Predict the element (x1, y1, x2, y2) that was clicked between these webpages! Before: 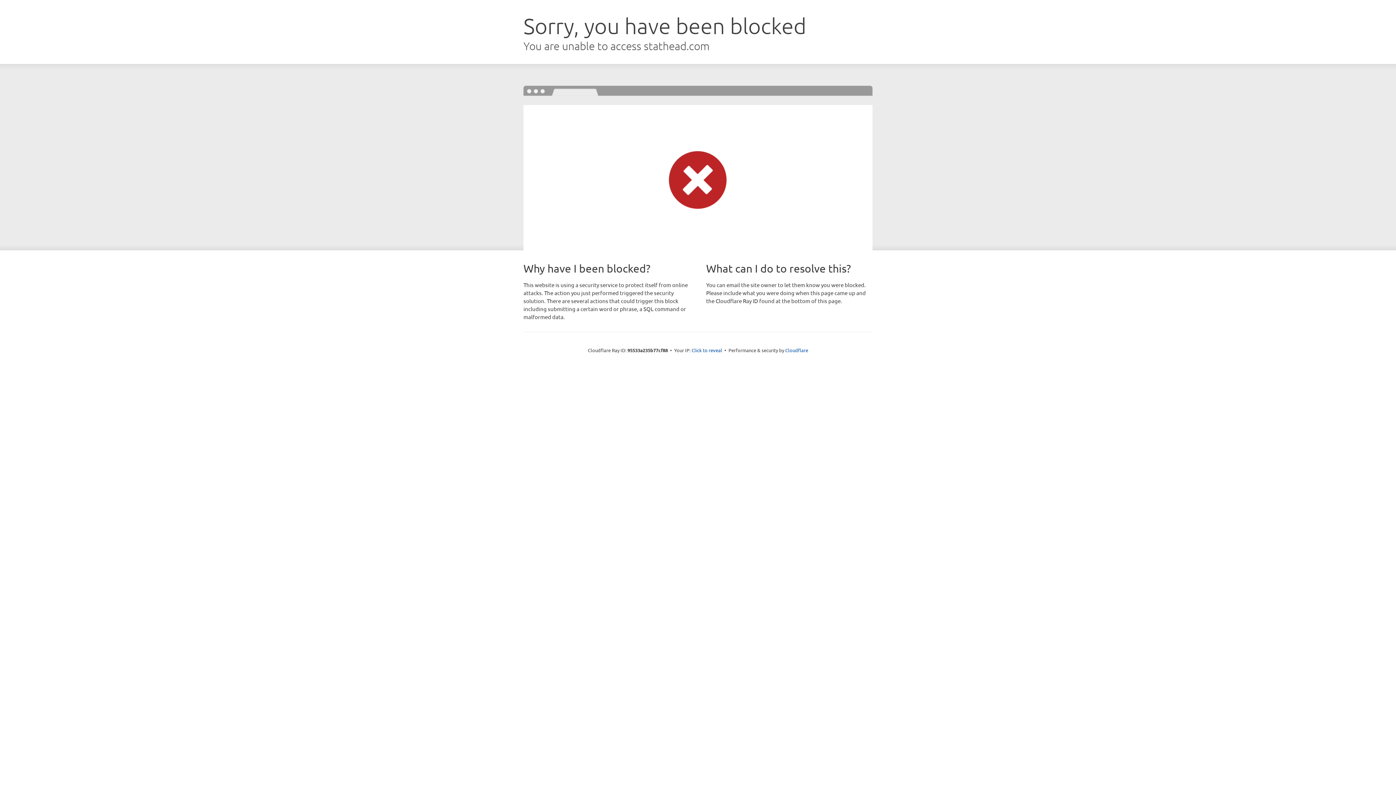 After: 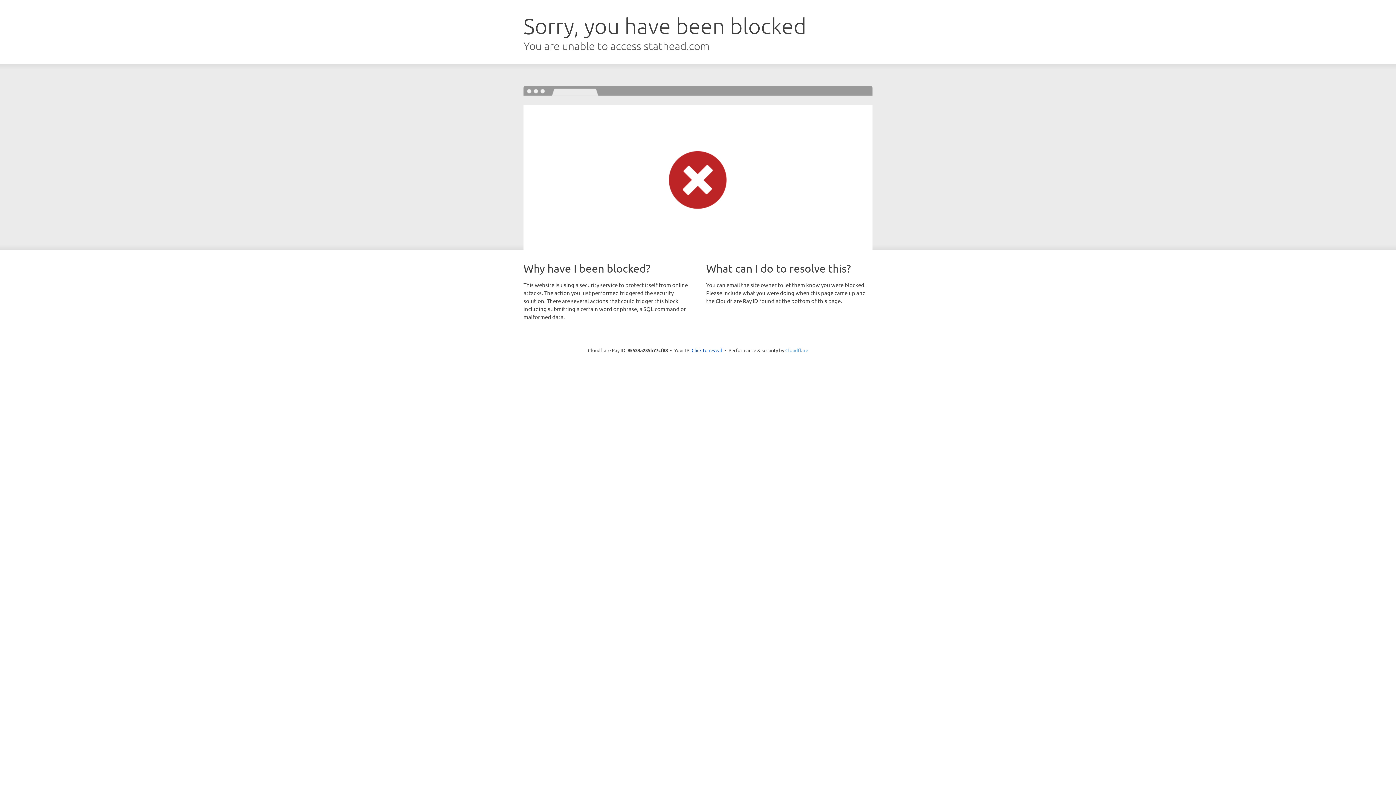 Action: label: Cloudflare bbox: (785, 347, 808, 353)